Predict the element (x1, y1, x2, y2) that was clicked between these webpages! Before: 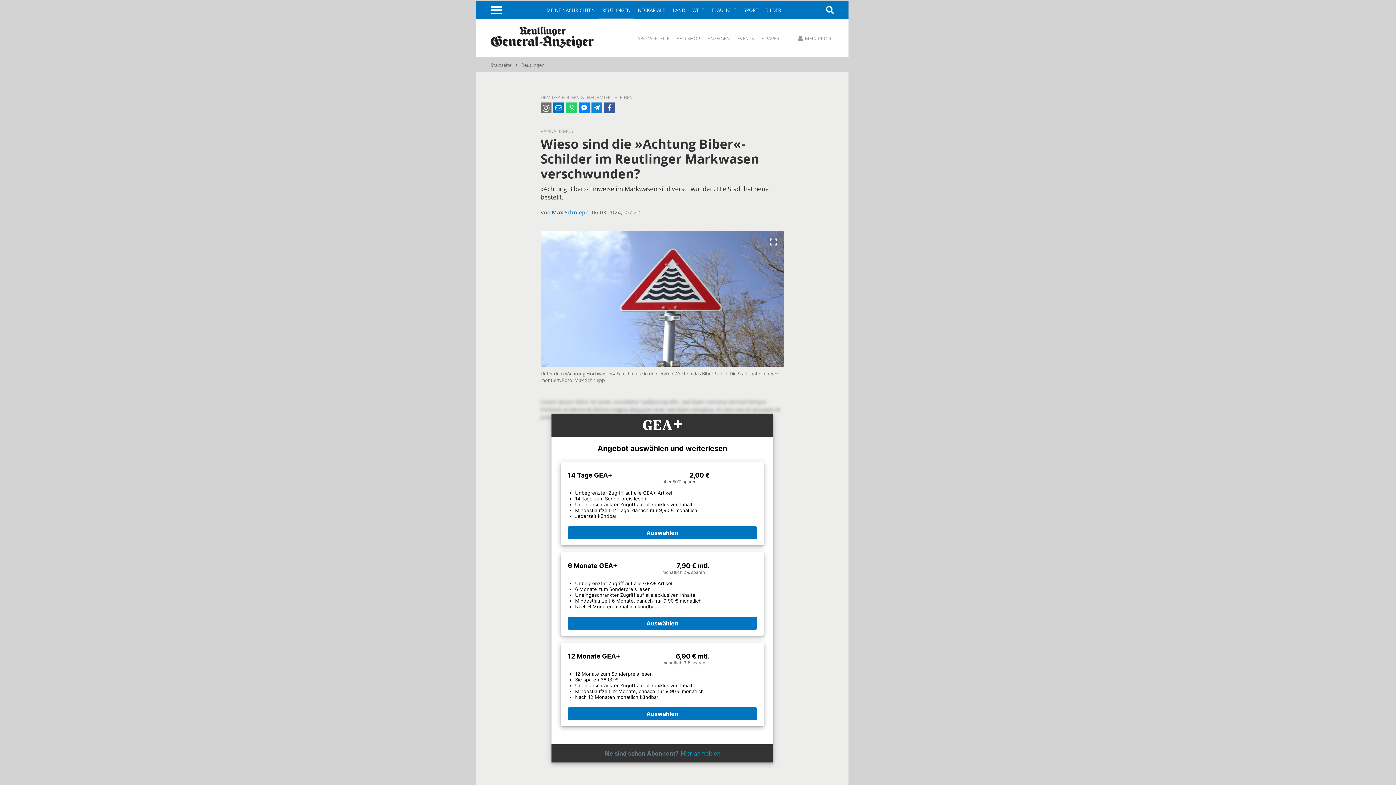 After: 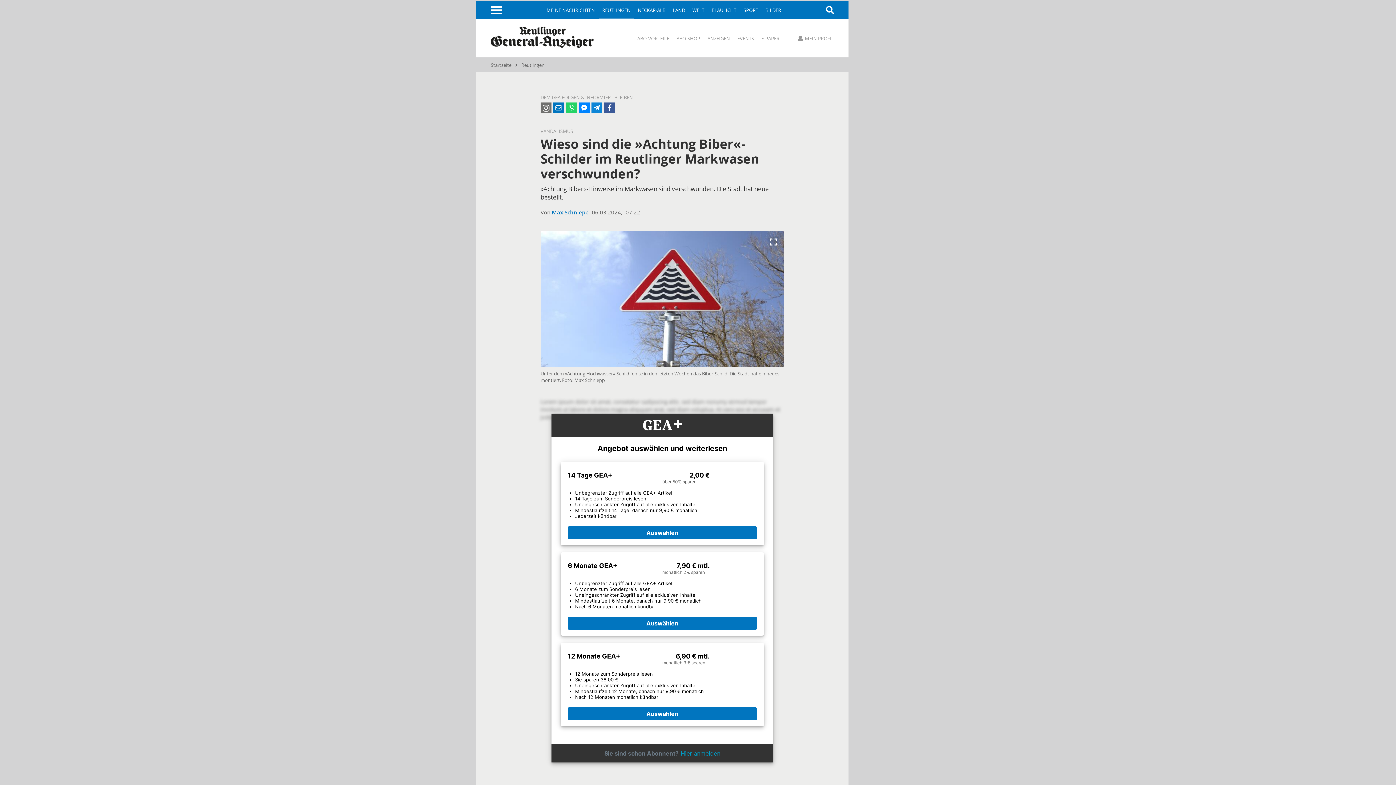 Action: bbox: (566, 102, 577, 113)